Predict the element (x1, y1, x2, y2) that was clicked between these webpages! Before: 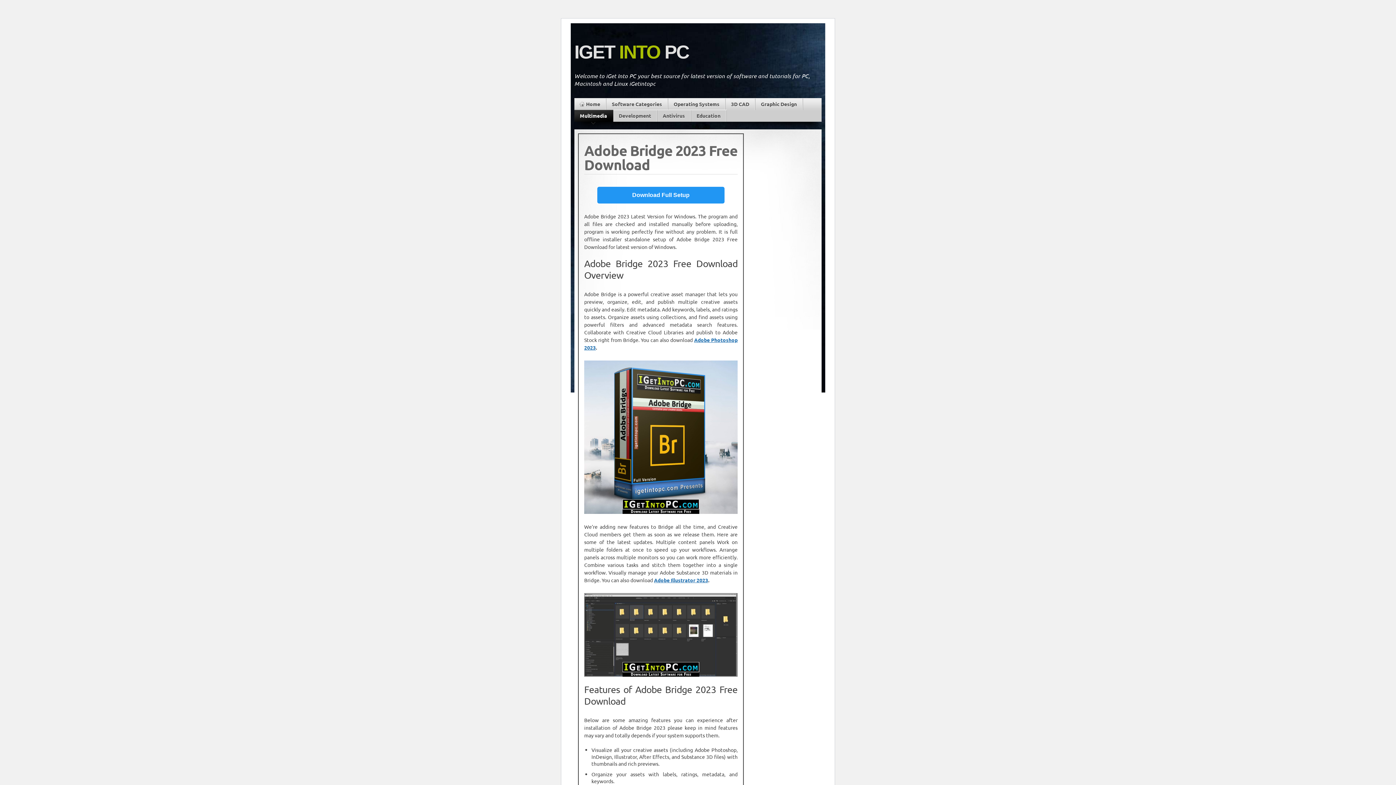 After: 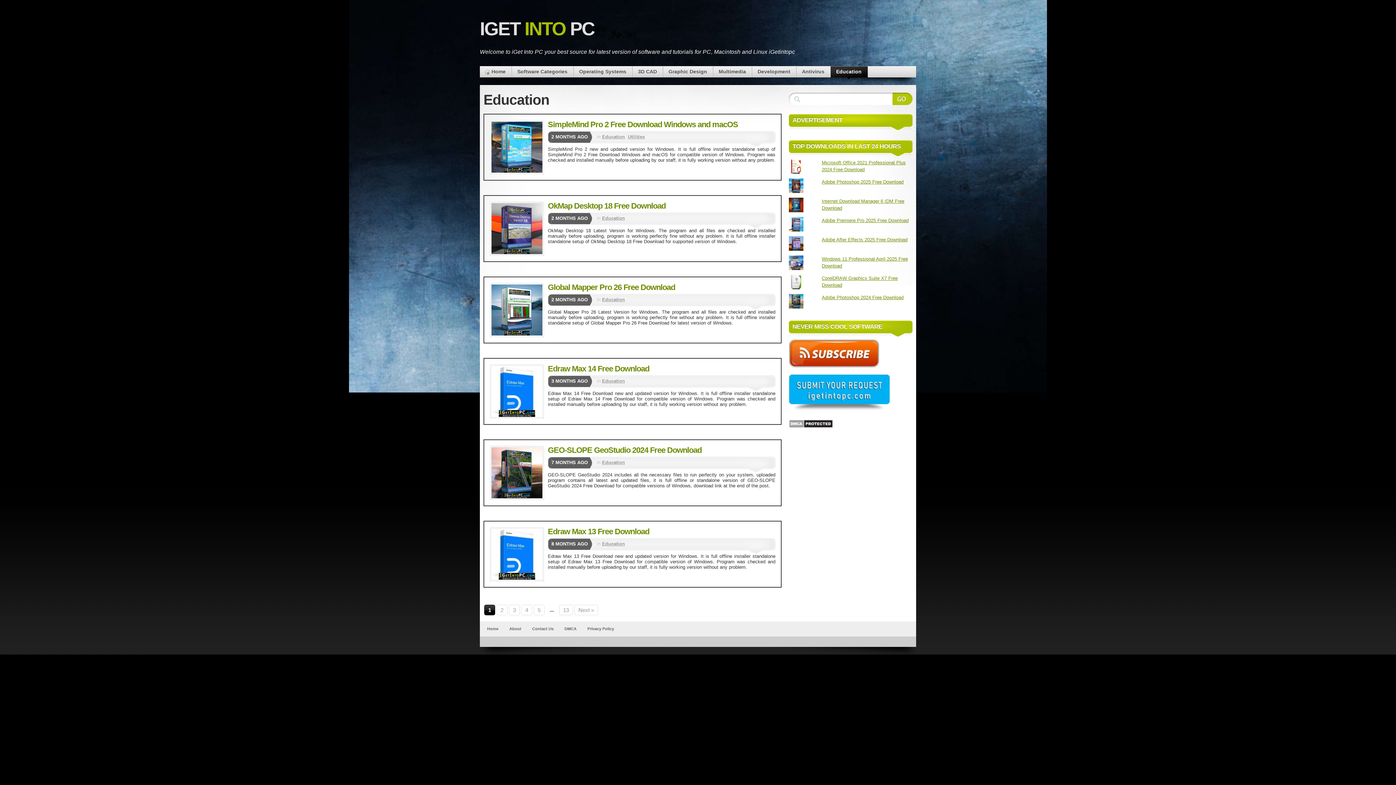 Action: bbox: (691, 110, 726, 121) label: Education